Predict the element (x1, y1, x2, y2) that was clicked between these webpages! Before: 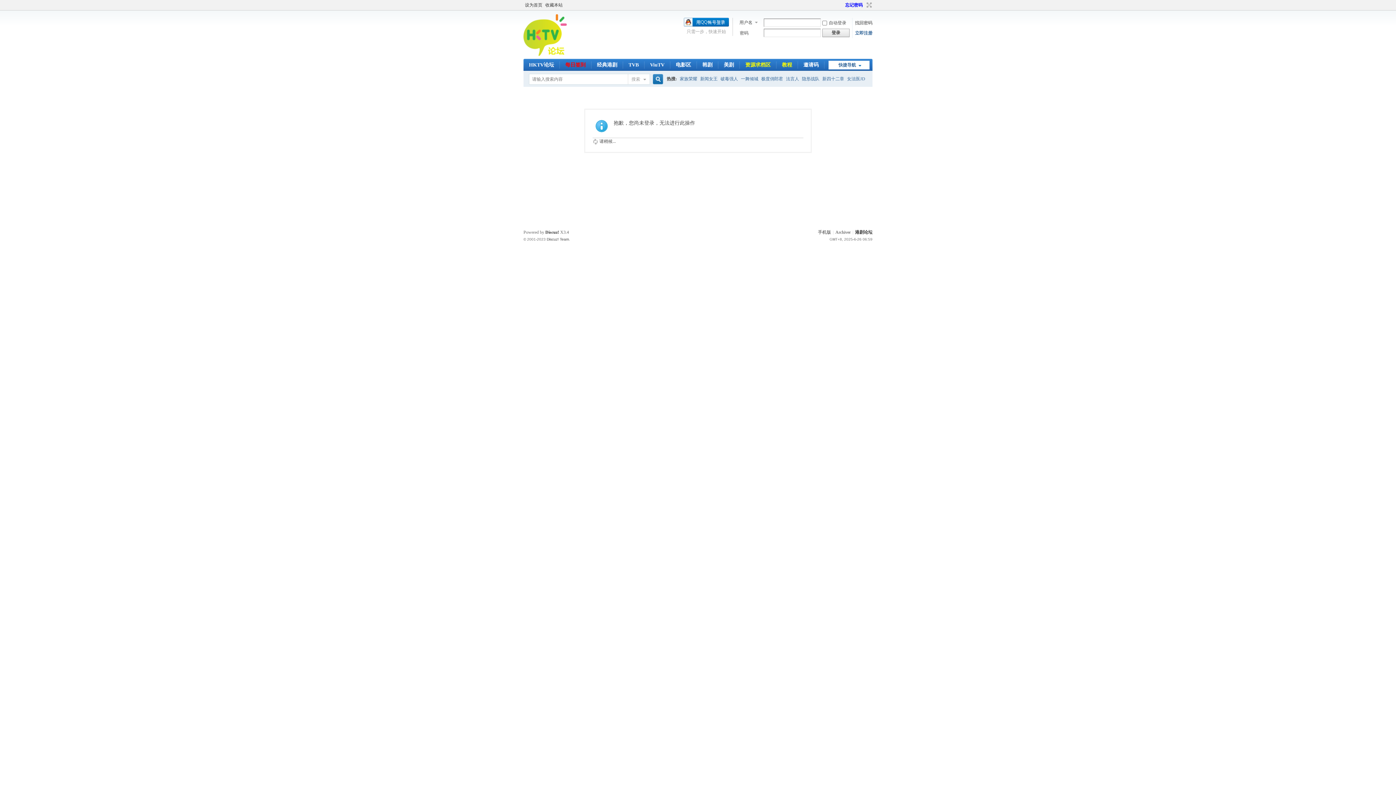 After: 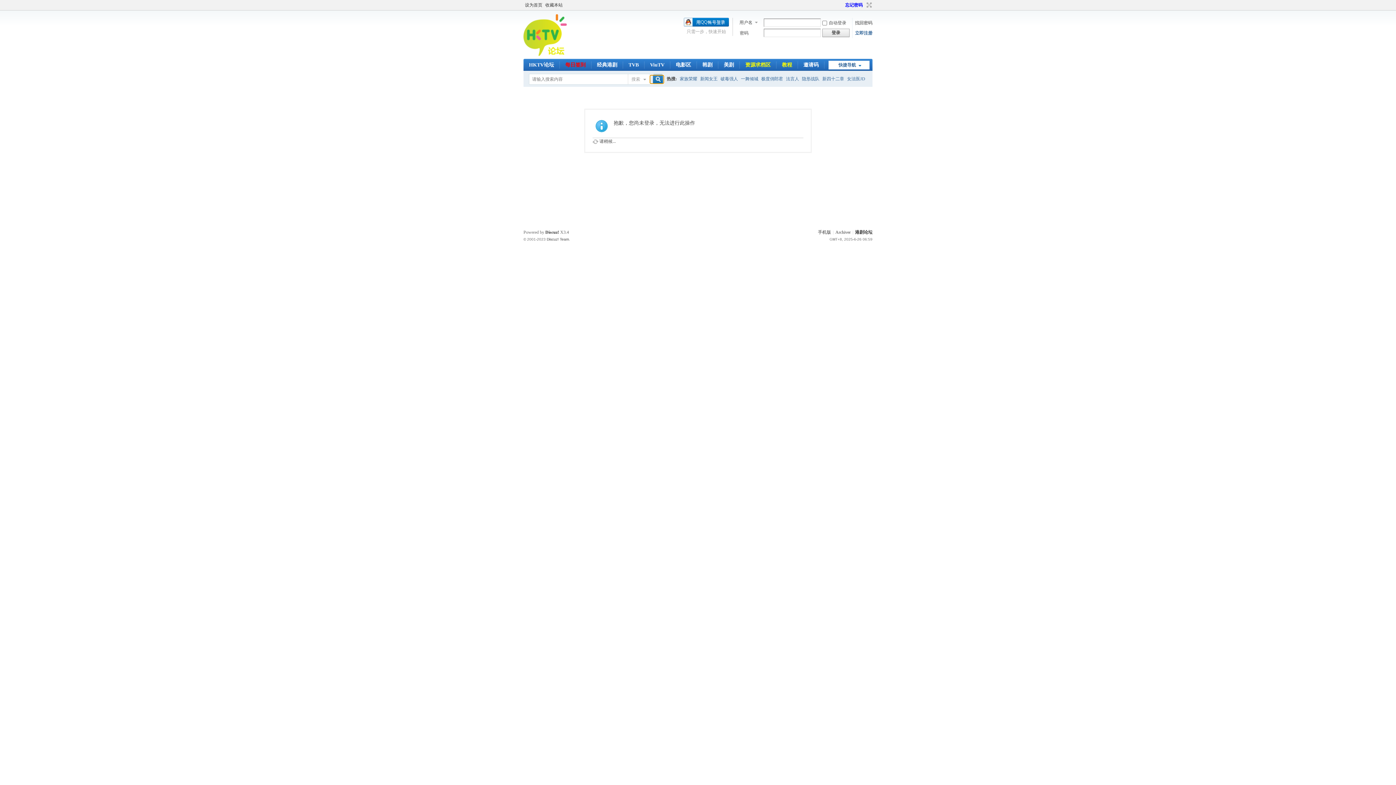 Action: bbox: (650, 75, 664, 83) label: 搜索